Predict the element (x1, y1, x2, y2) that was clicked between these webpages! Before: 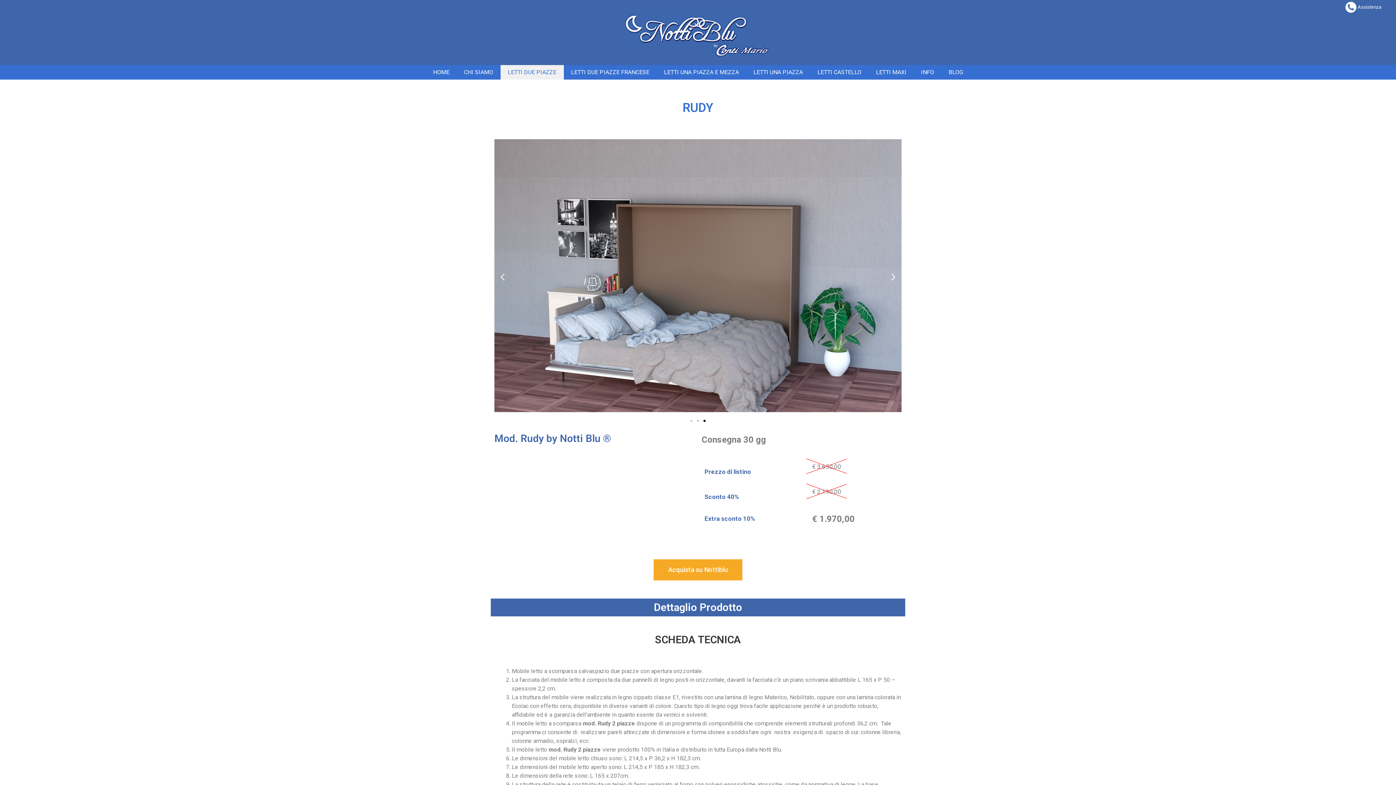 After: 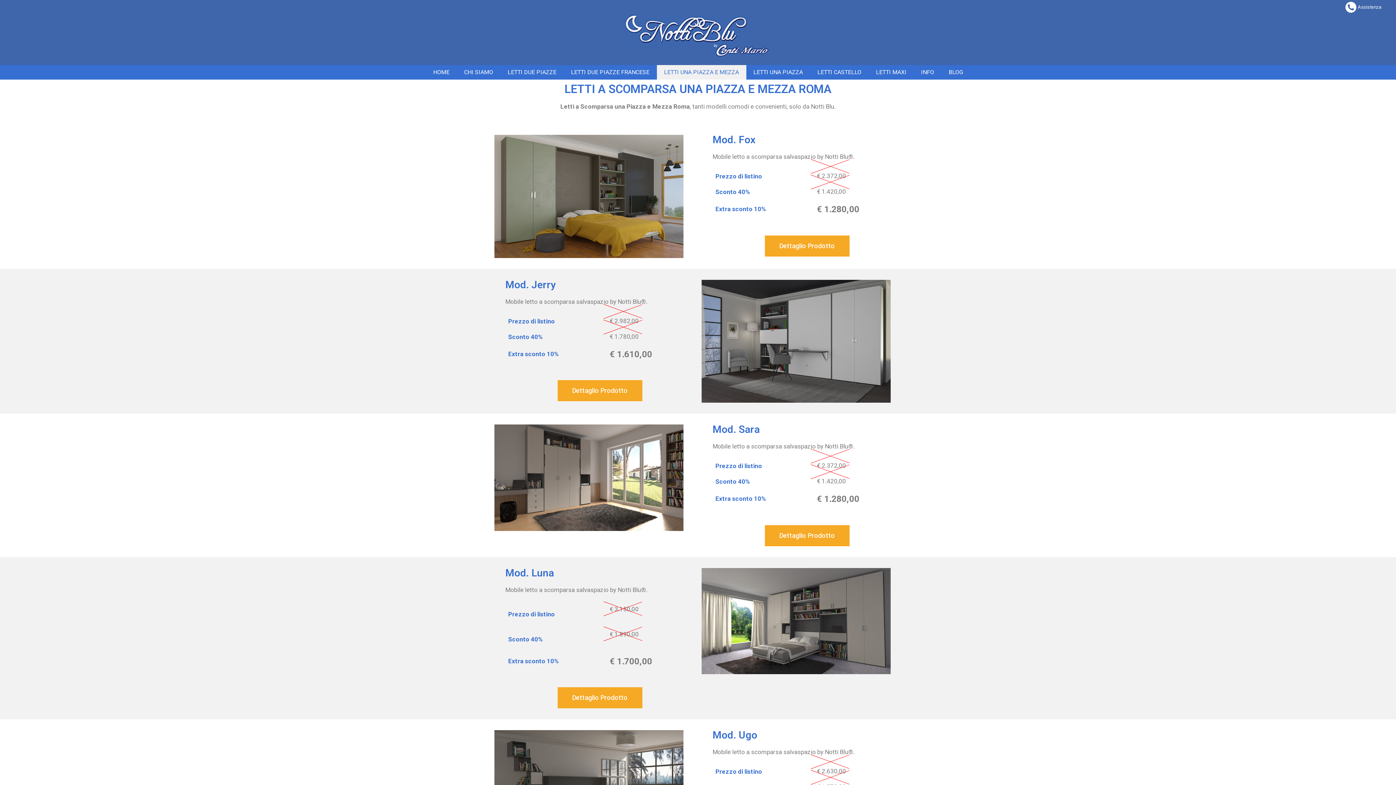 Action: label: LETTI UNA PIAZZA E MEZZA bbox: (656, 64, 746, 79)